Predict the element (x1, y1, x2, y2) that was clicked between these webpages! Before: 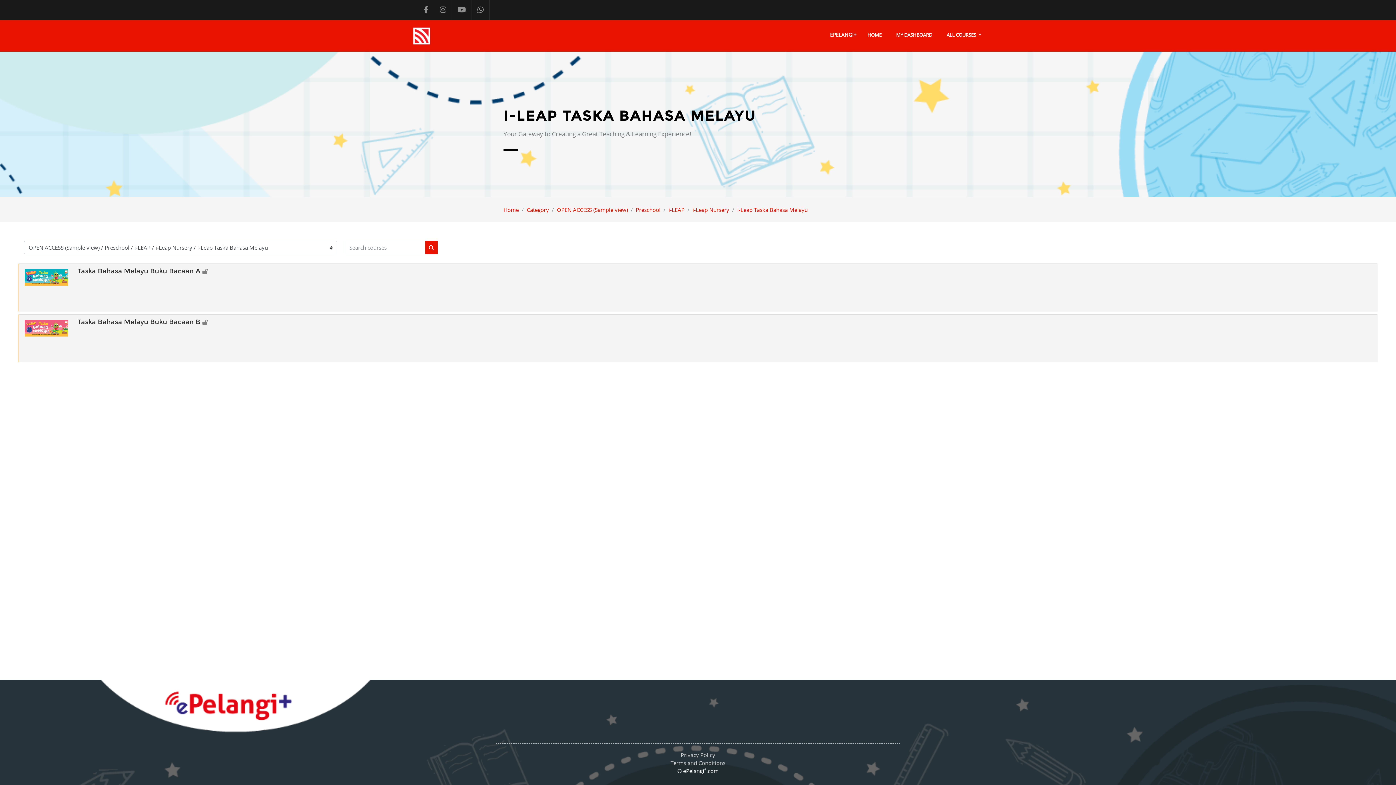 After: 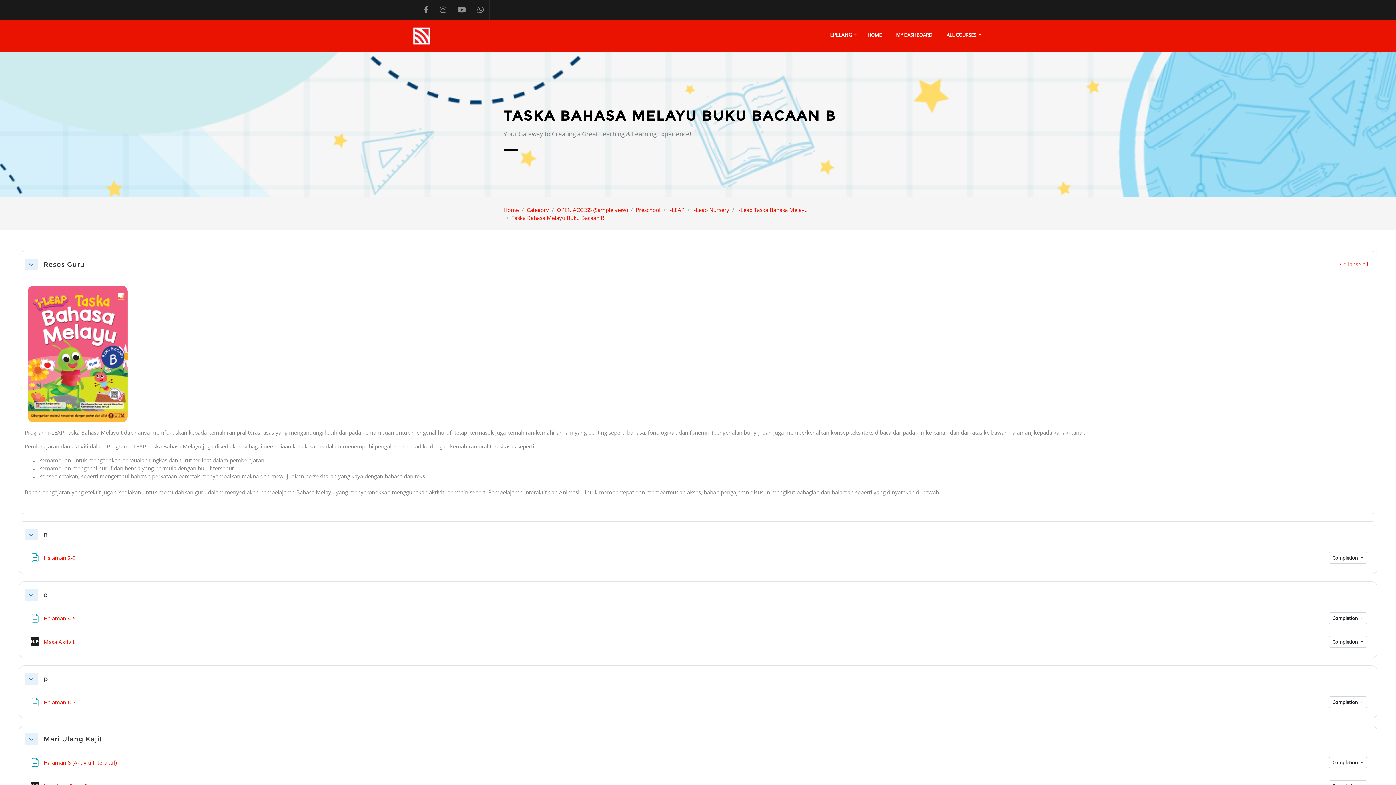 Action: label: Taska Bahasa Melayu Buku Bacaan B bbox: (77, 318, 200, 326)